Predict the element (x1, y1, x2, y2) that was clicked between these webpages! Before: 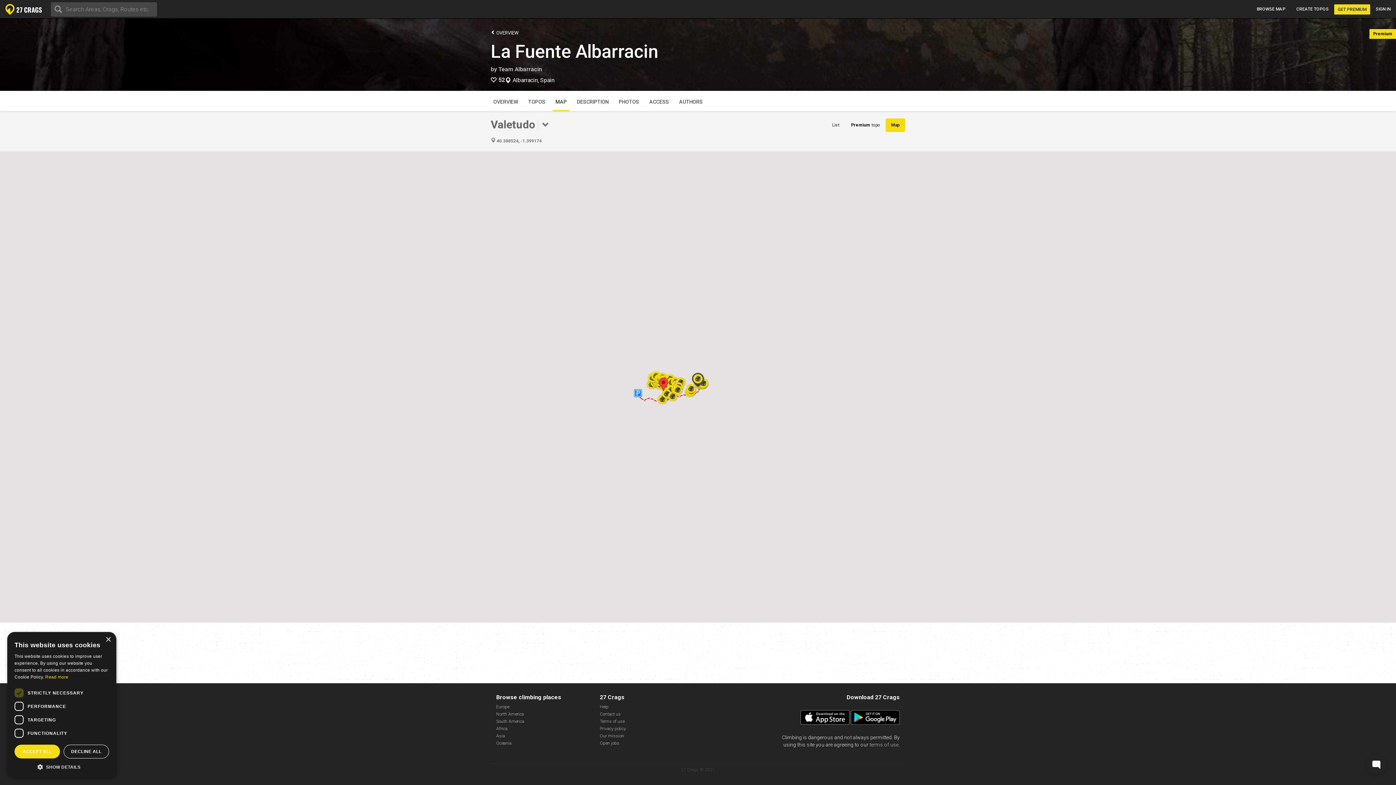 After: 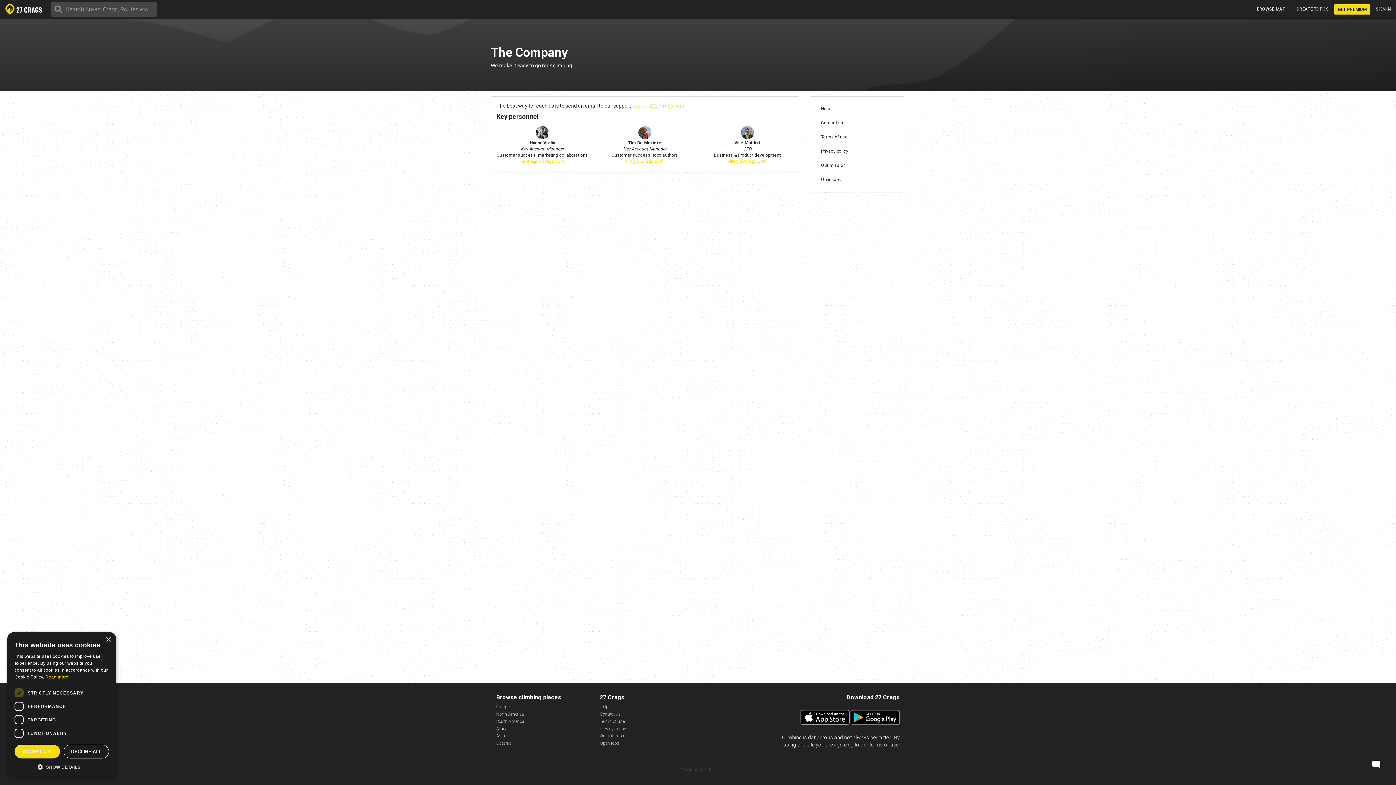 Action: bbox: (600, 712, 621, 717) label: Contact us